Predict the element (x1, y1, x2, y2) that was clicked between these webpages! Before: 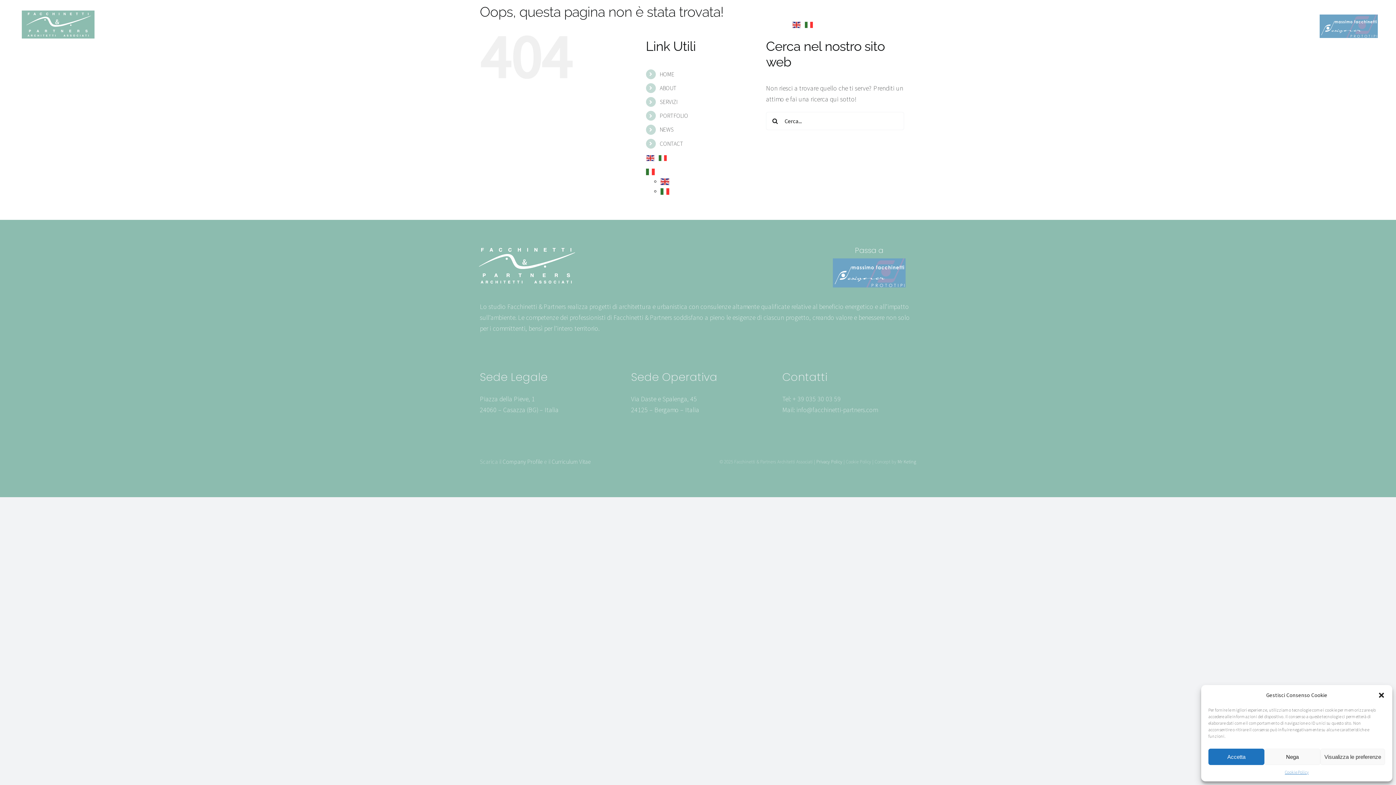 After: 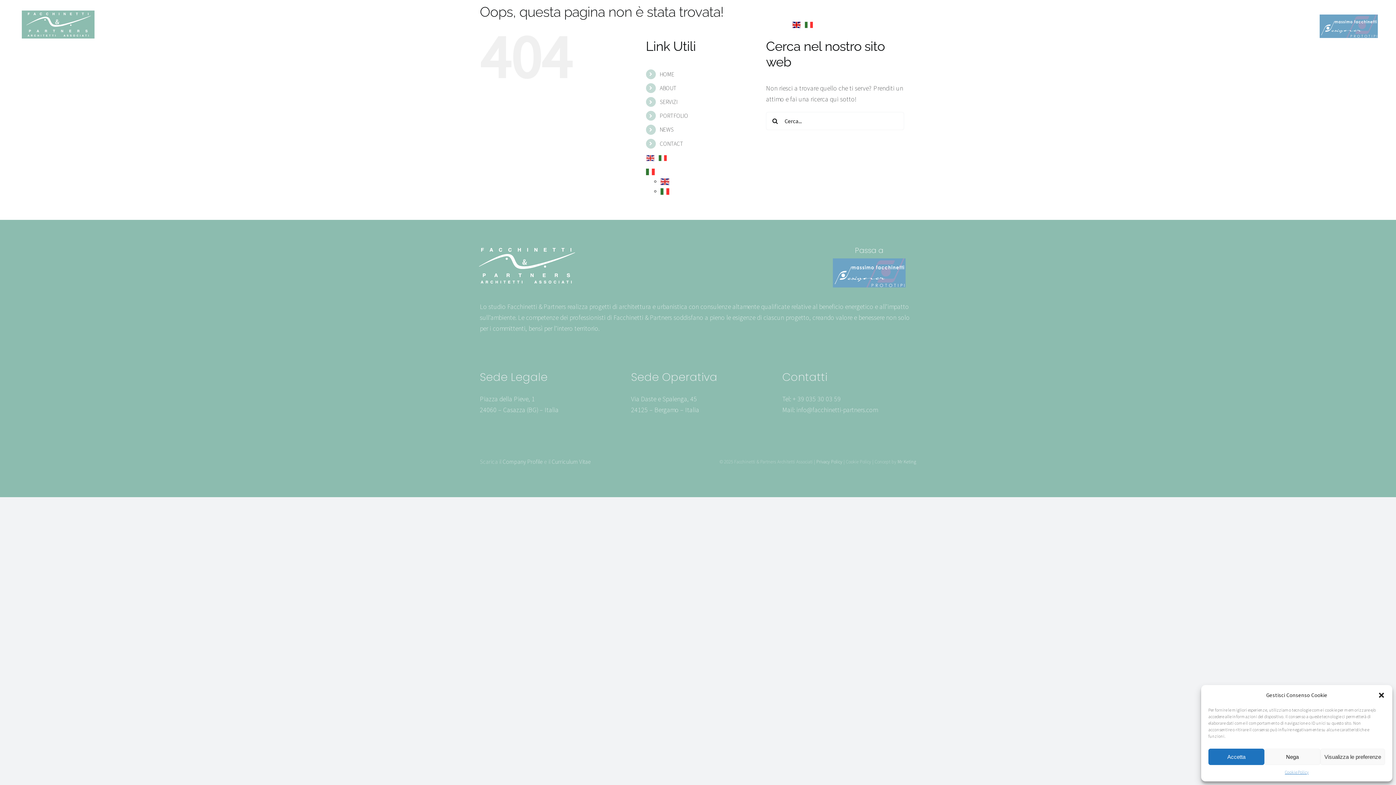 Action: bbox: (792, 20, 801, 27)